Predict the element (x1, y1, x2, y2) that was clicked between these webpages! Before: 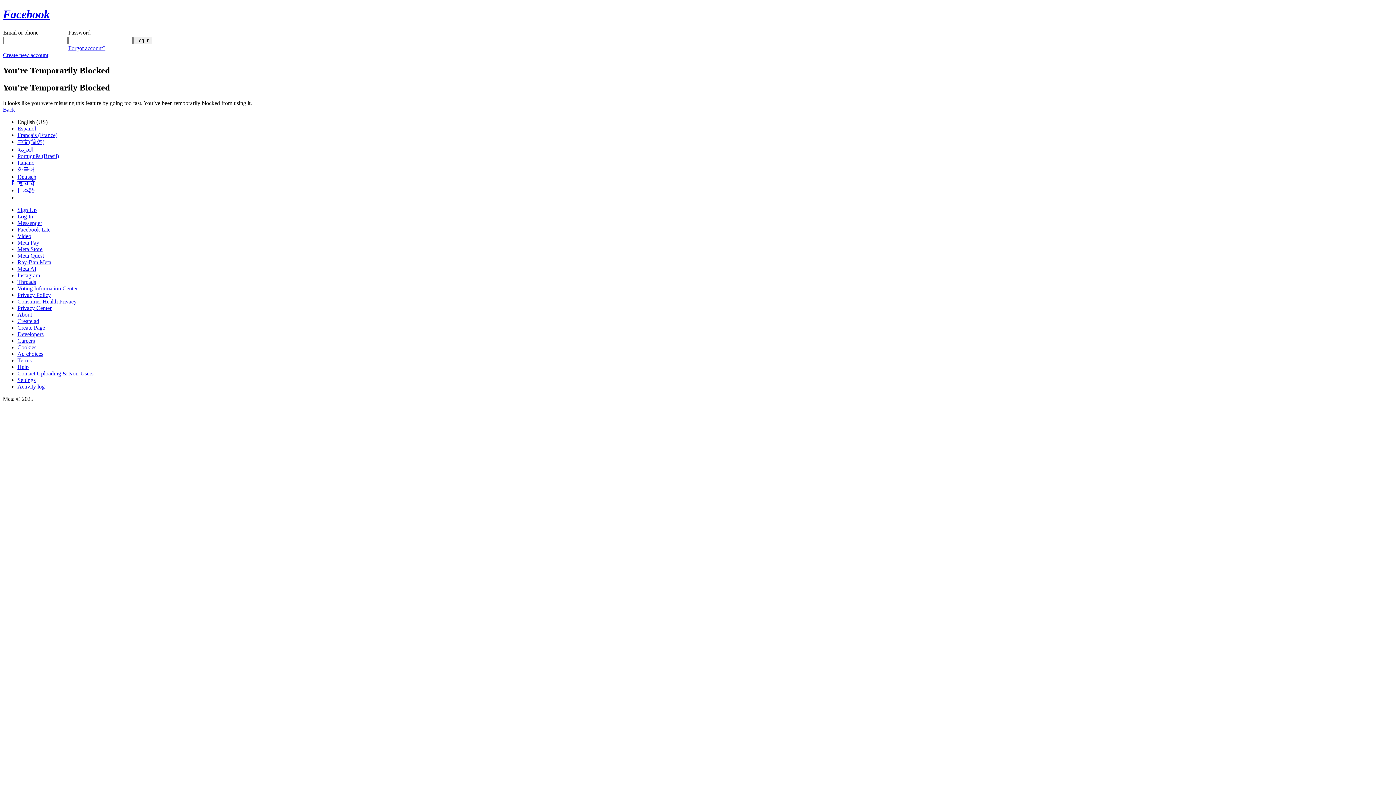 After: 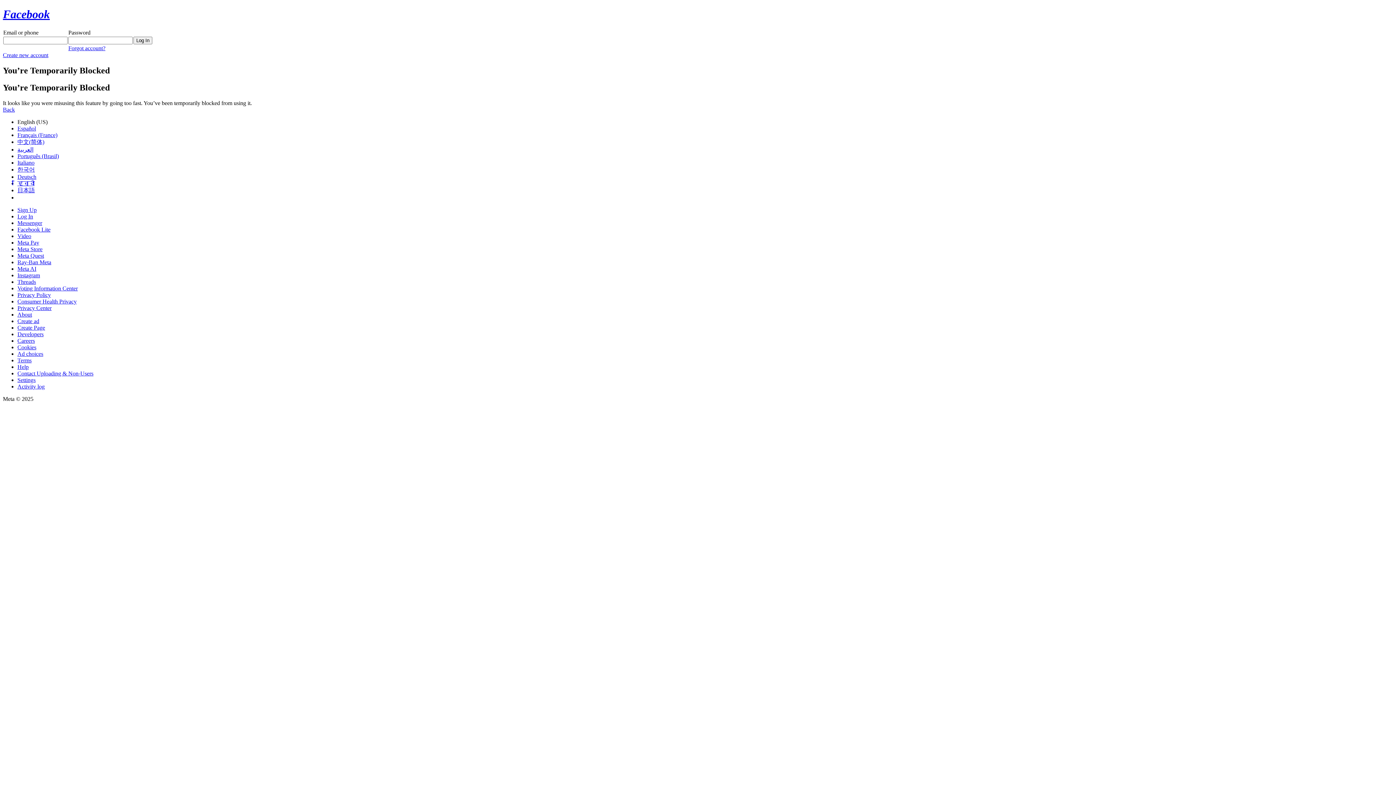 Action: bbox: (17, 272, 40, 278) label: Instagram